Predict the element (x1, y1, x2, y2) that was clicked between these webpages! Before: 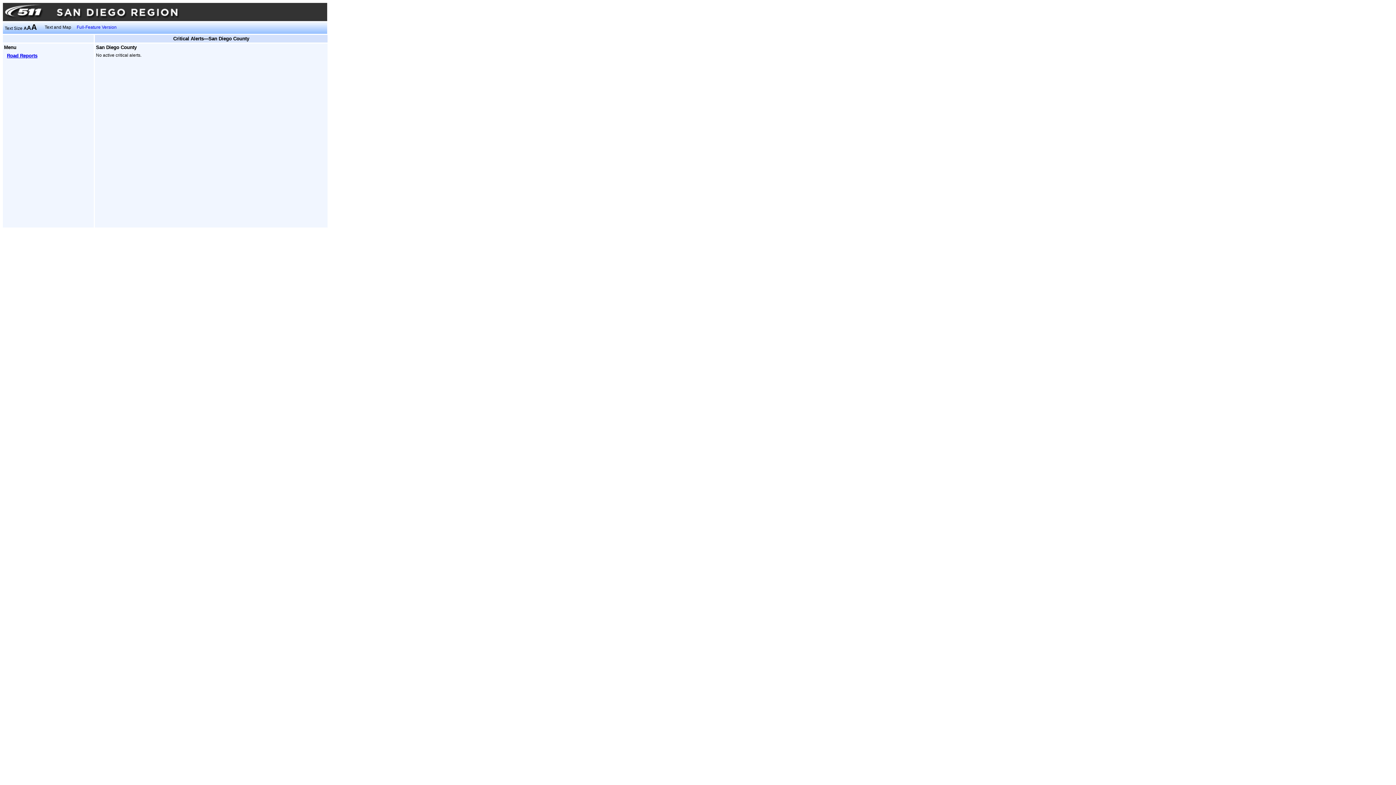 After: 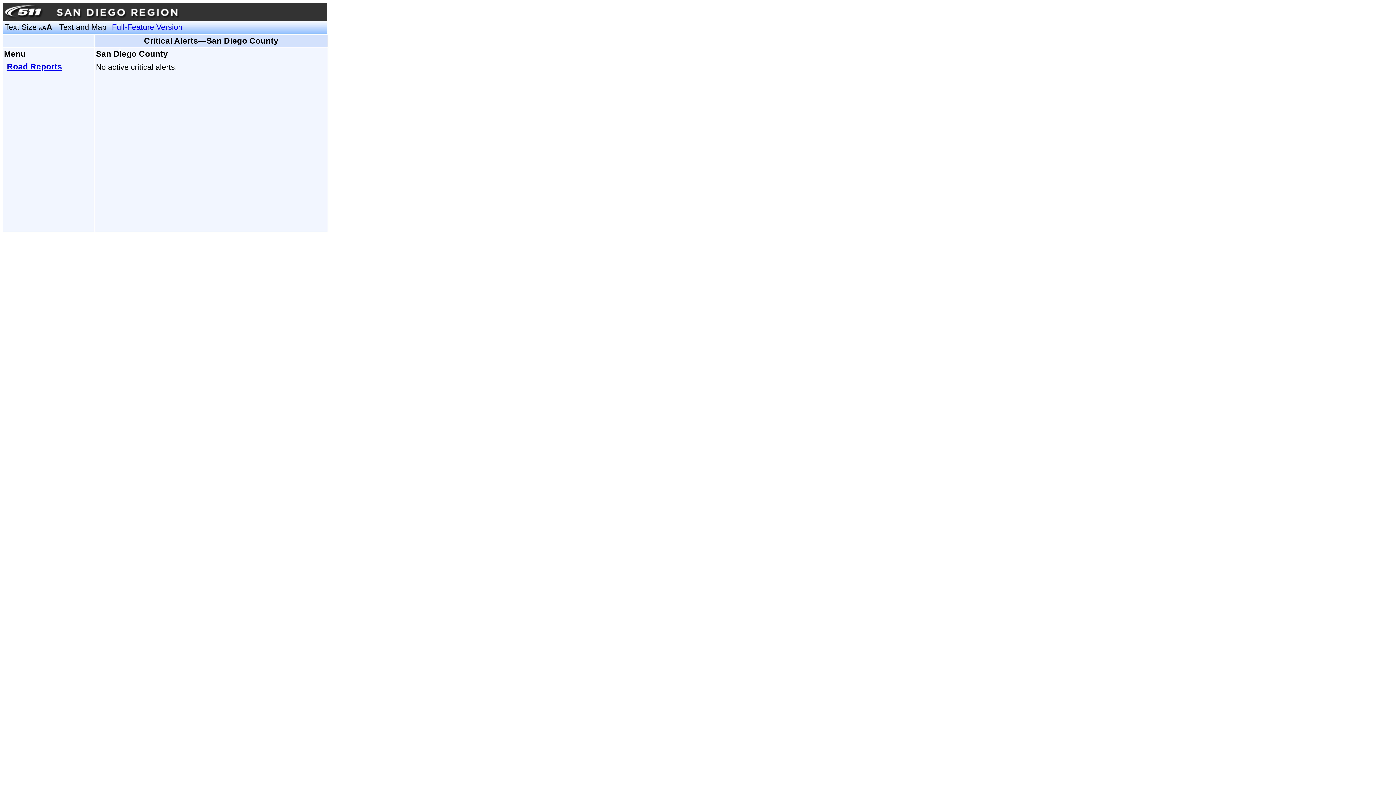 Action: label: A bbox: (31, 22, 36, 31)